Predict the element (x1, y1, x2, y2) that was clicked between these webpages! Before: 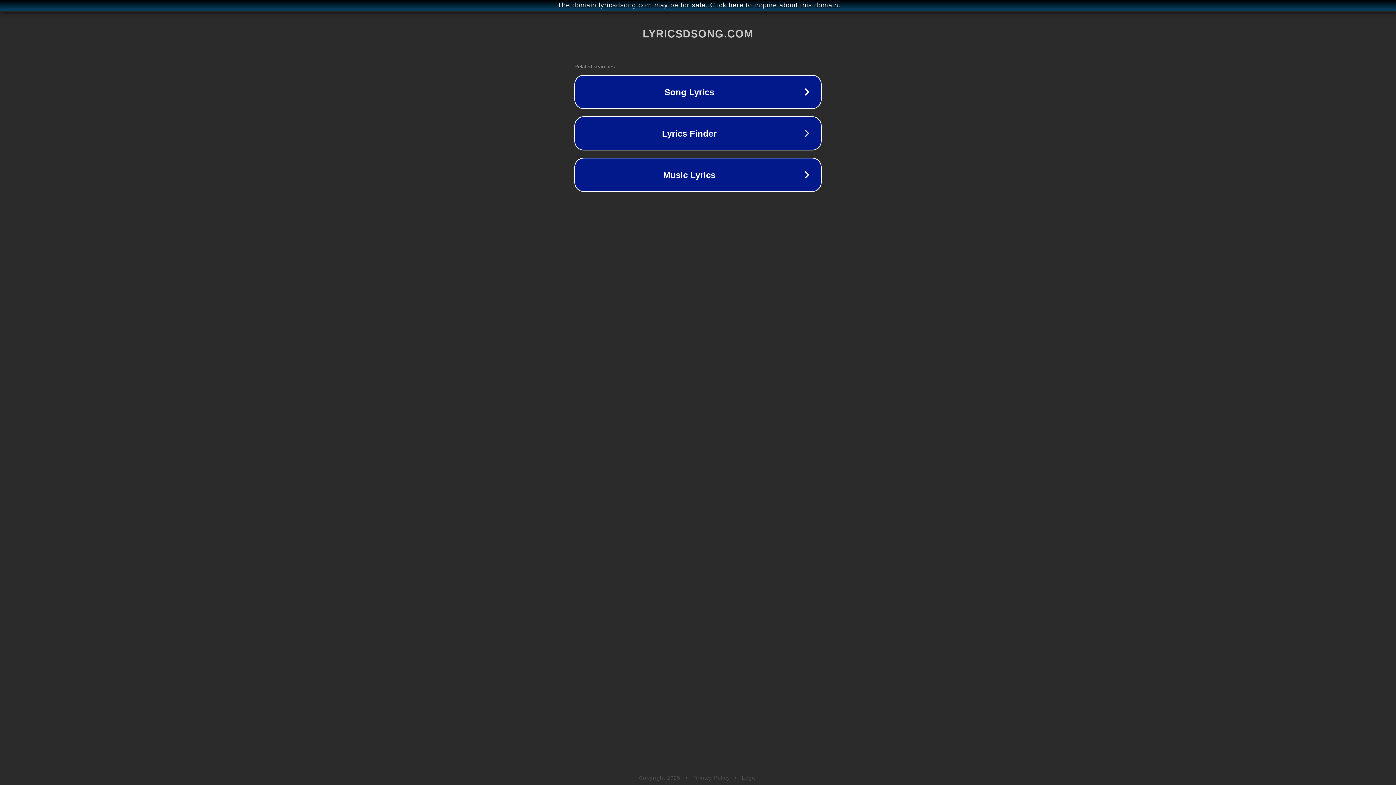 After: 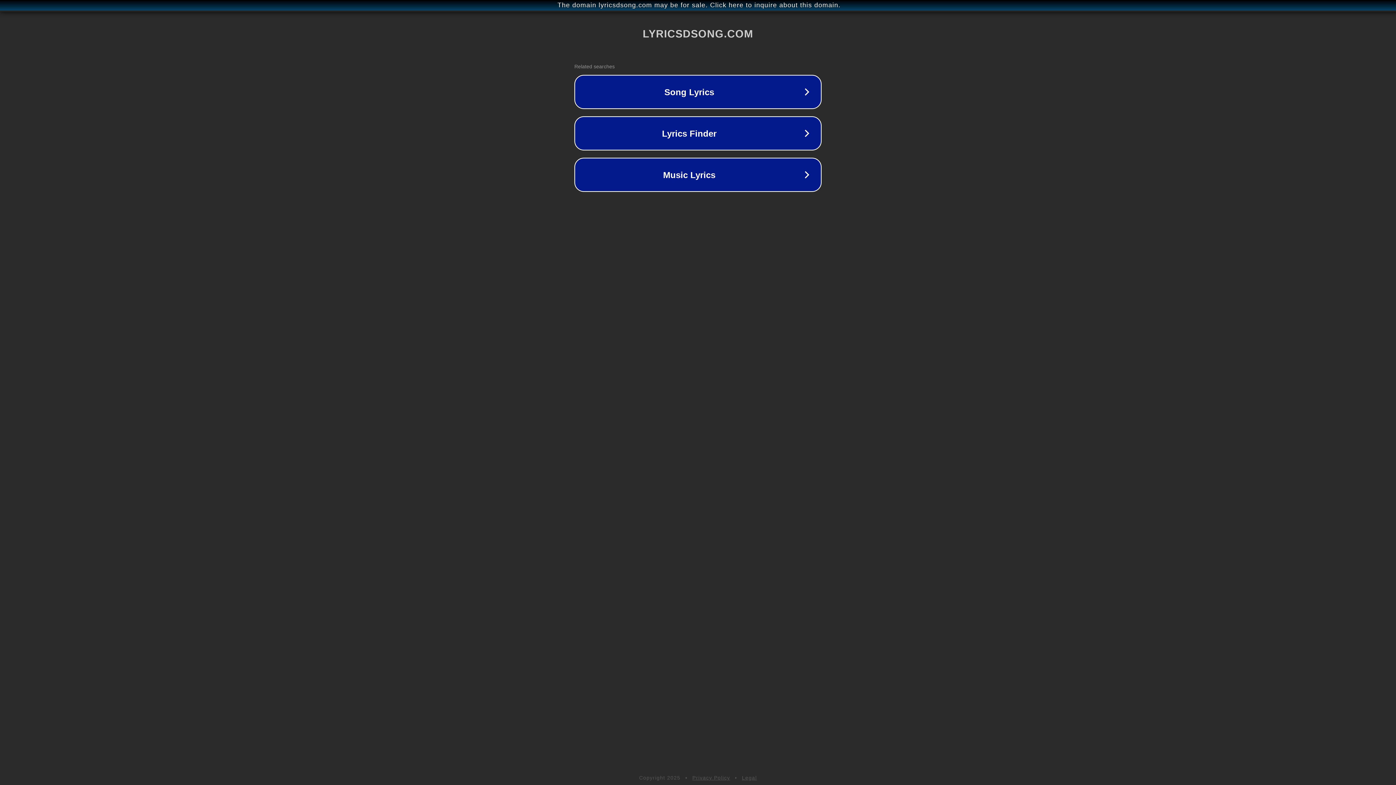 Action: bbox: (742, 775, 757, 781) label: Legal